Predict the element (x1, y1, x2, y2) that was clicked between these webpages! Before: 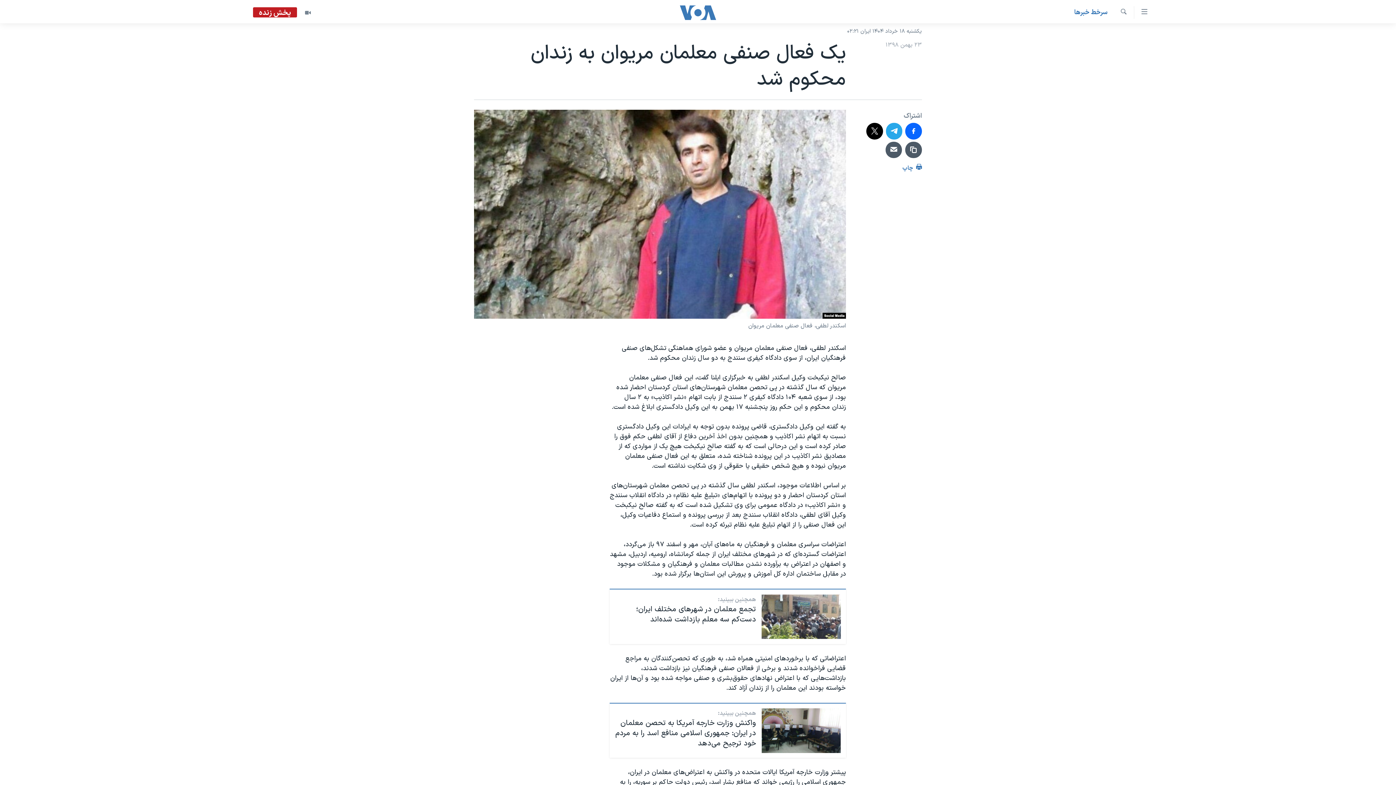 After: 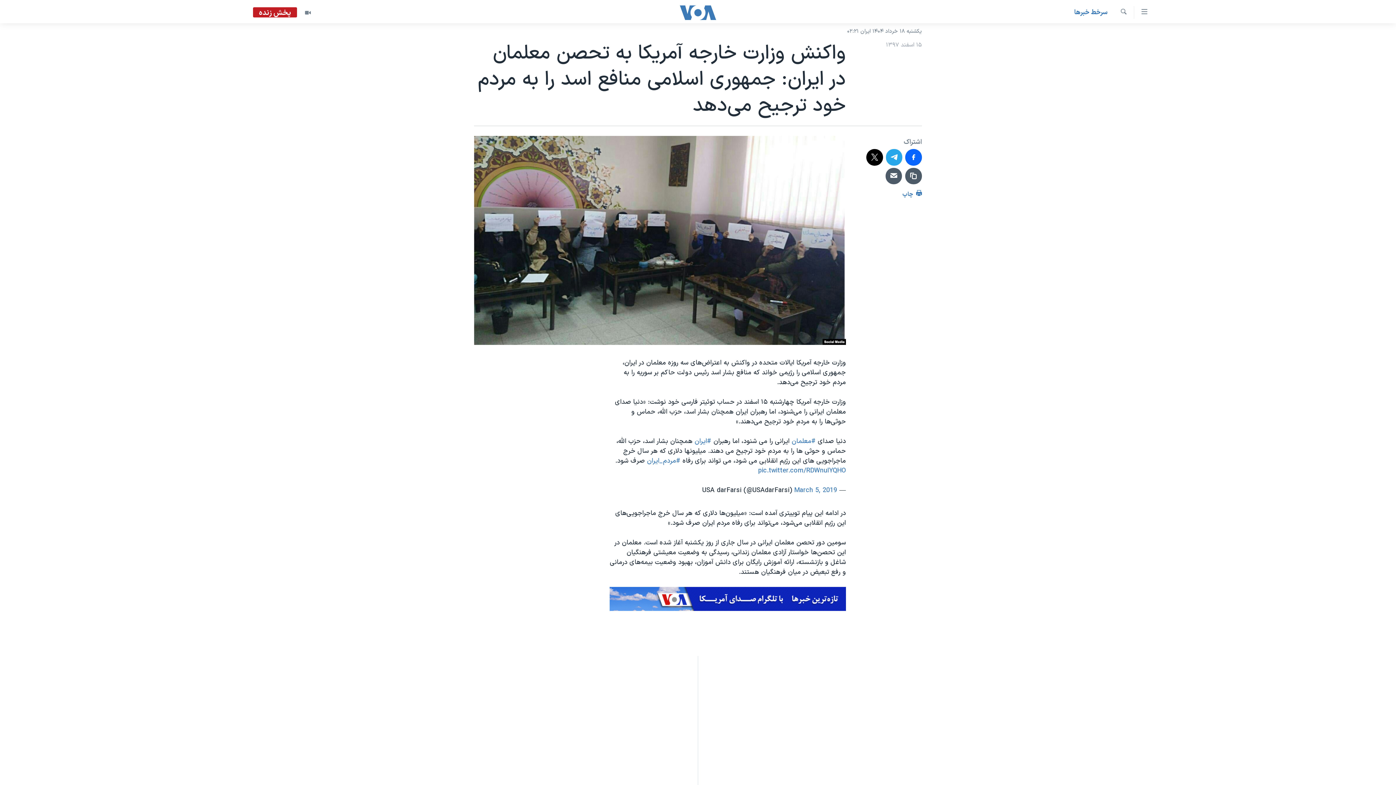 Action: bbox: (761, 708, 841, 753)